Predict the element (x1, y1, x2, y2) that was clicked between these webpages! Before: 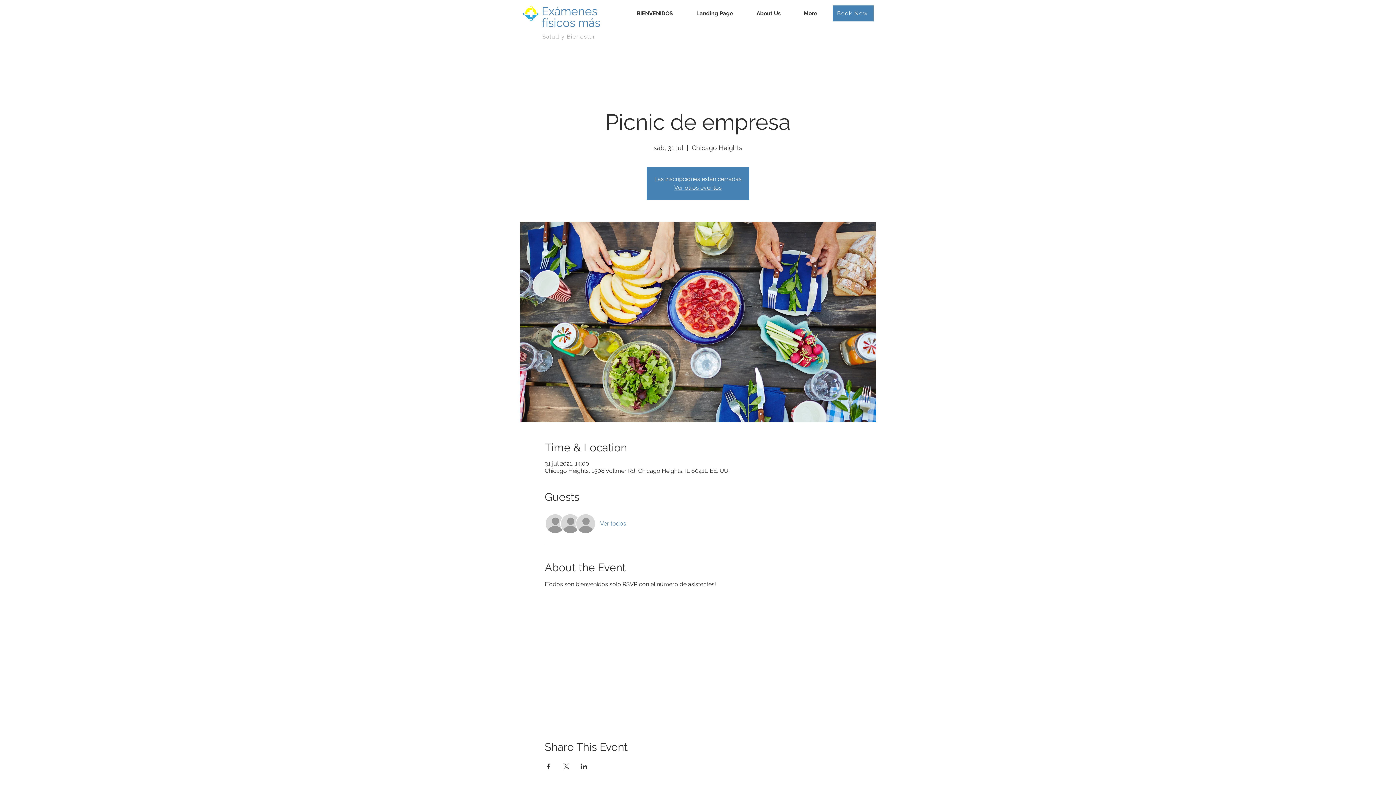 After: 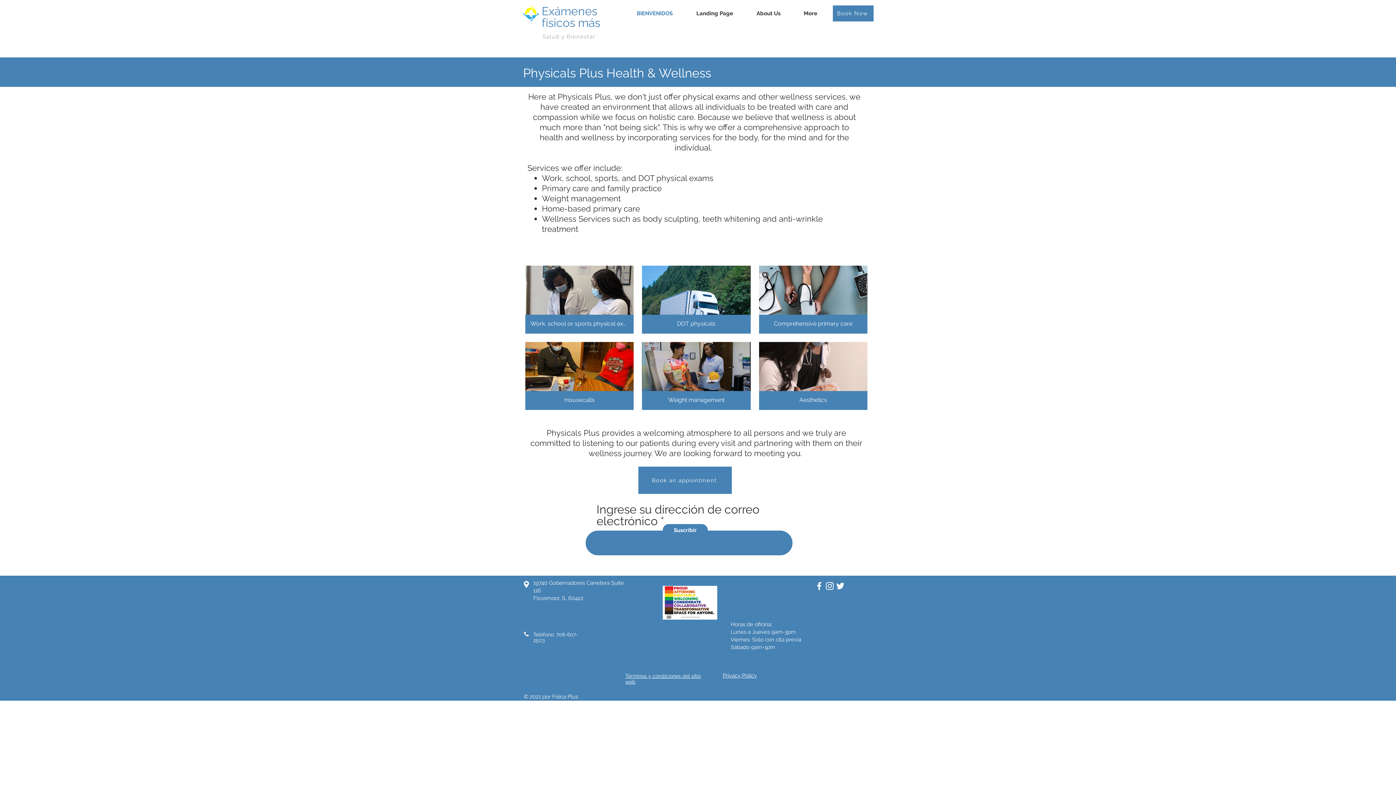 Action: bbox: (542, 33, 597, 40) label: Salud y Bienestar 